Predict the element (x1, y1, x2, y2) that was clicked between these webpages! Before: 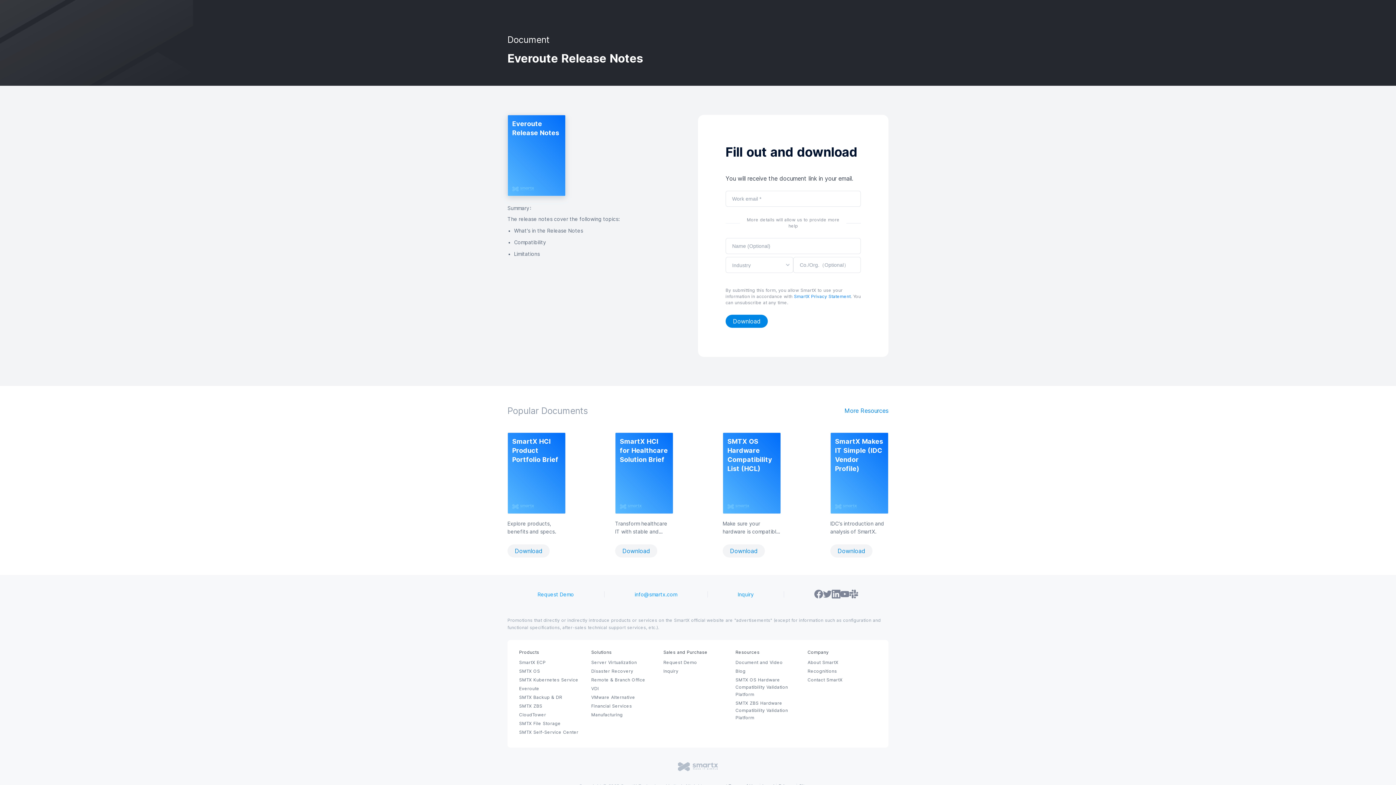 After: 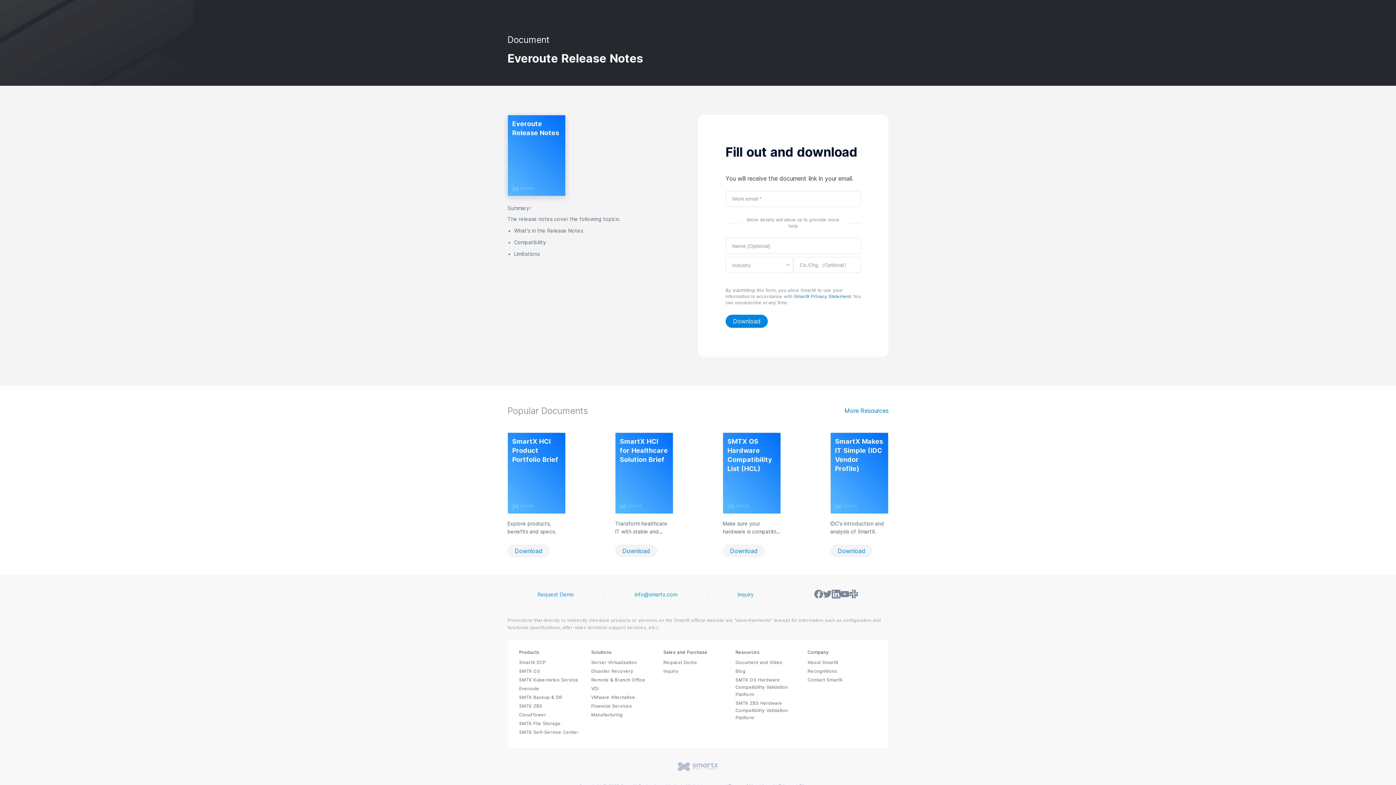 Action: bbox: (814, 589, 823, 599)